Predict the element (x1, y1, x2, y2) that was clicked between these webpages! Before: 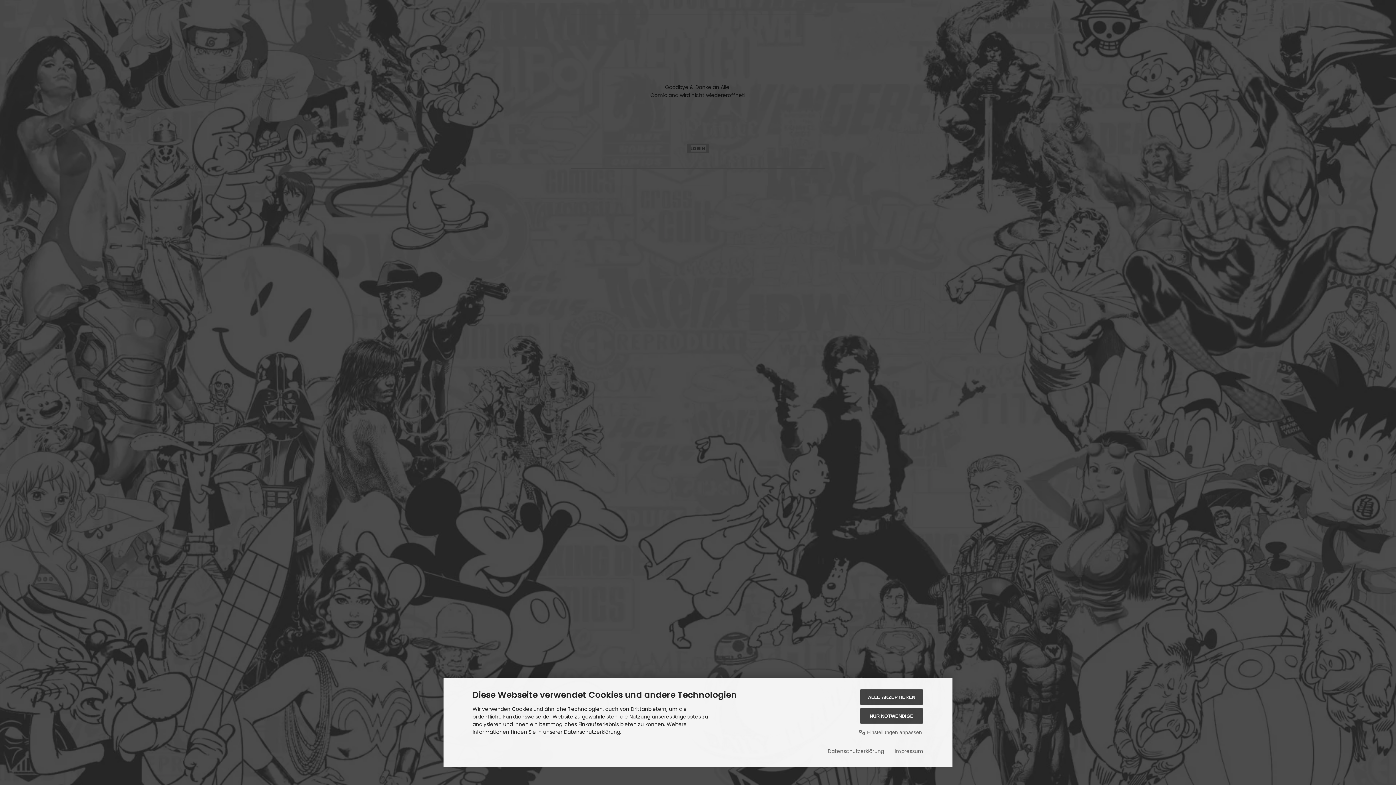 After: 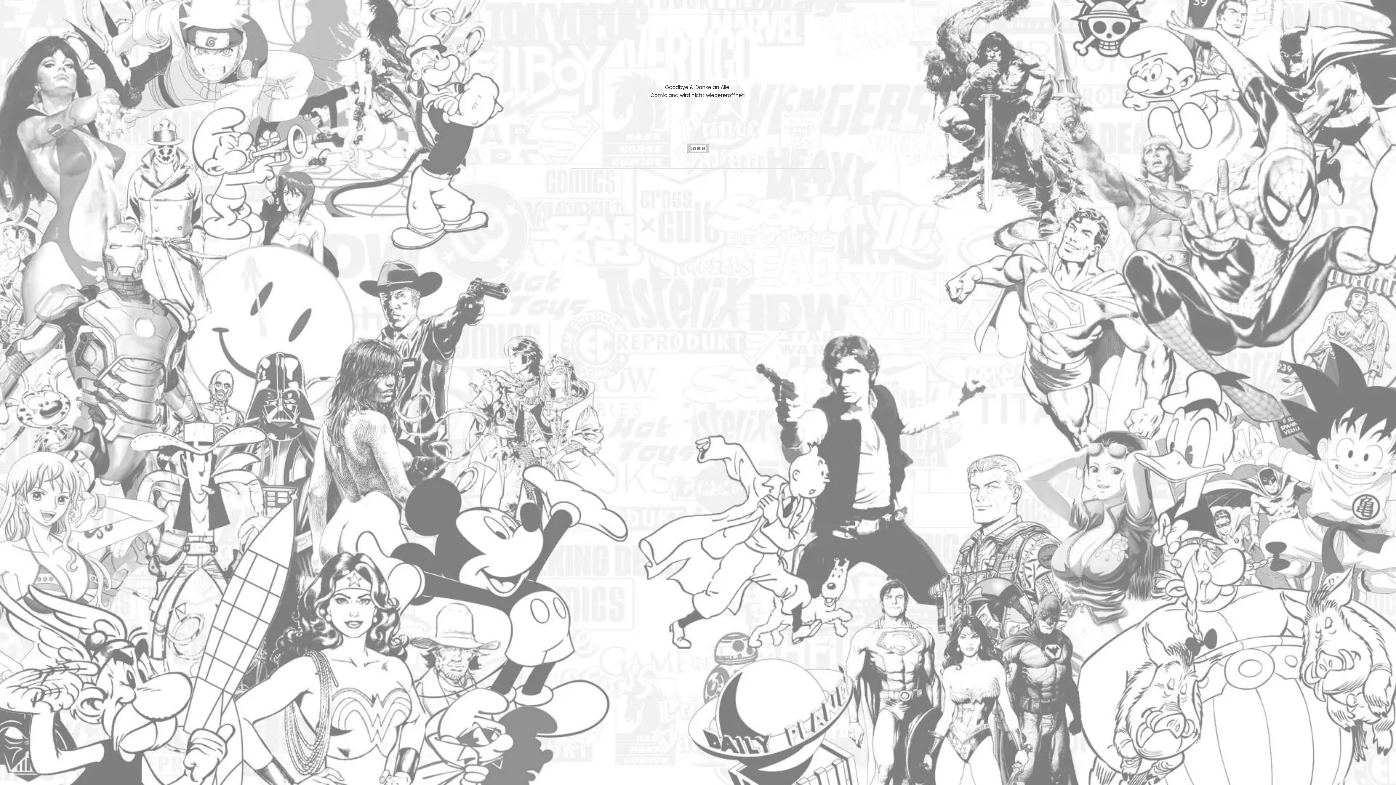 Action: bbox: (860, 689, 923, 705) label: ALLE AKZEPTIEREN